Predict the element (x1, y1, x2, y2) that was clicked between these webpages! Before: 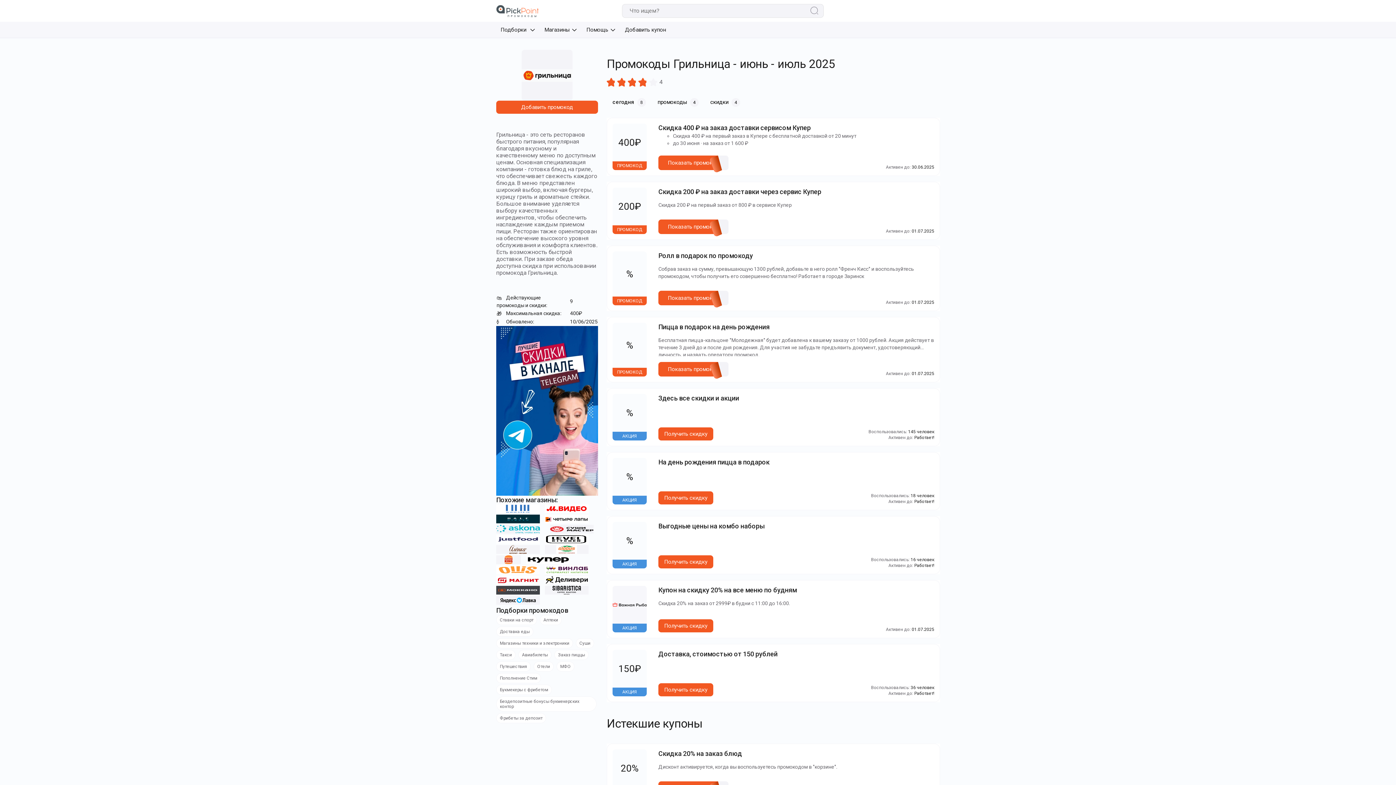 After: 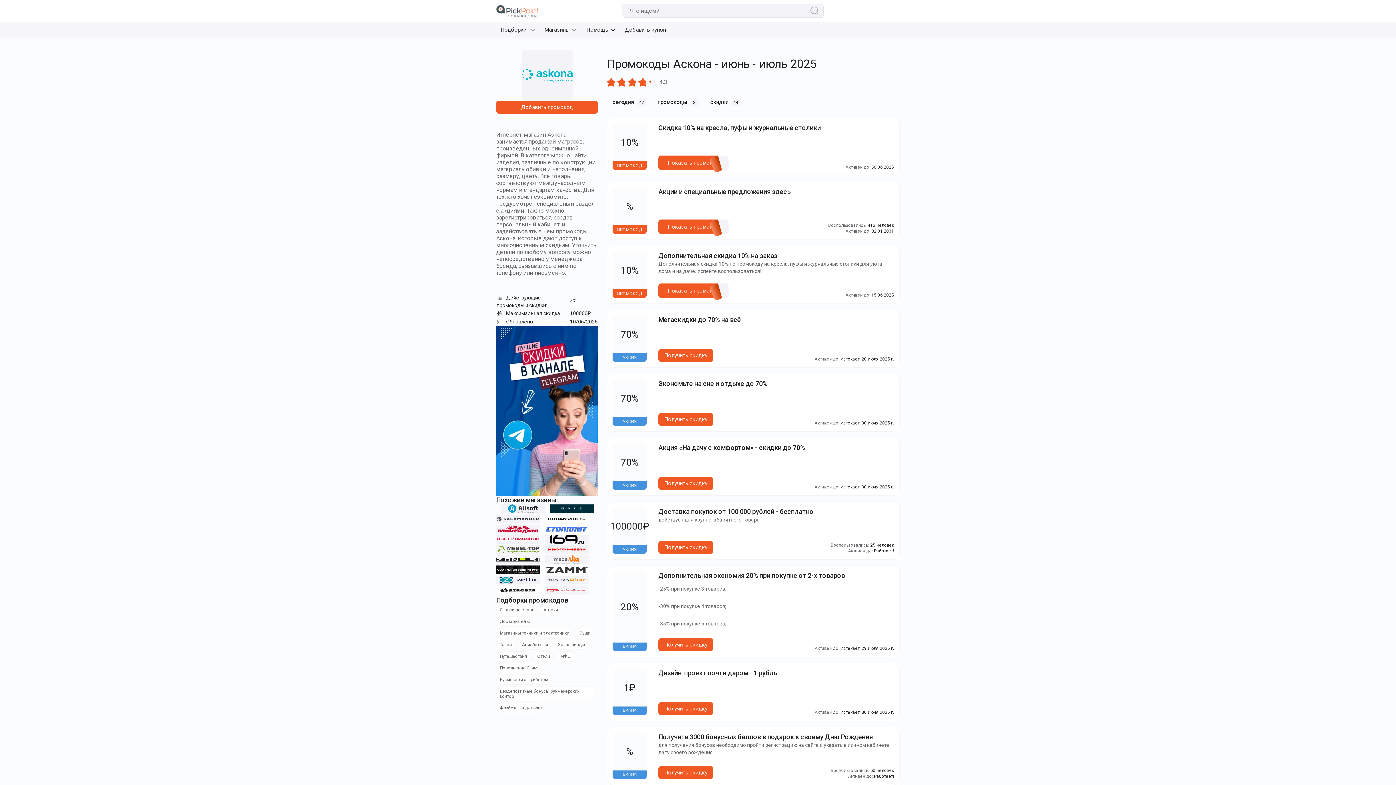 Action: bbox: (496, 524, 540, 533)